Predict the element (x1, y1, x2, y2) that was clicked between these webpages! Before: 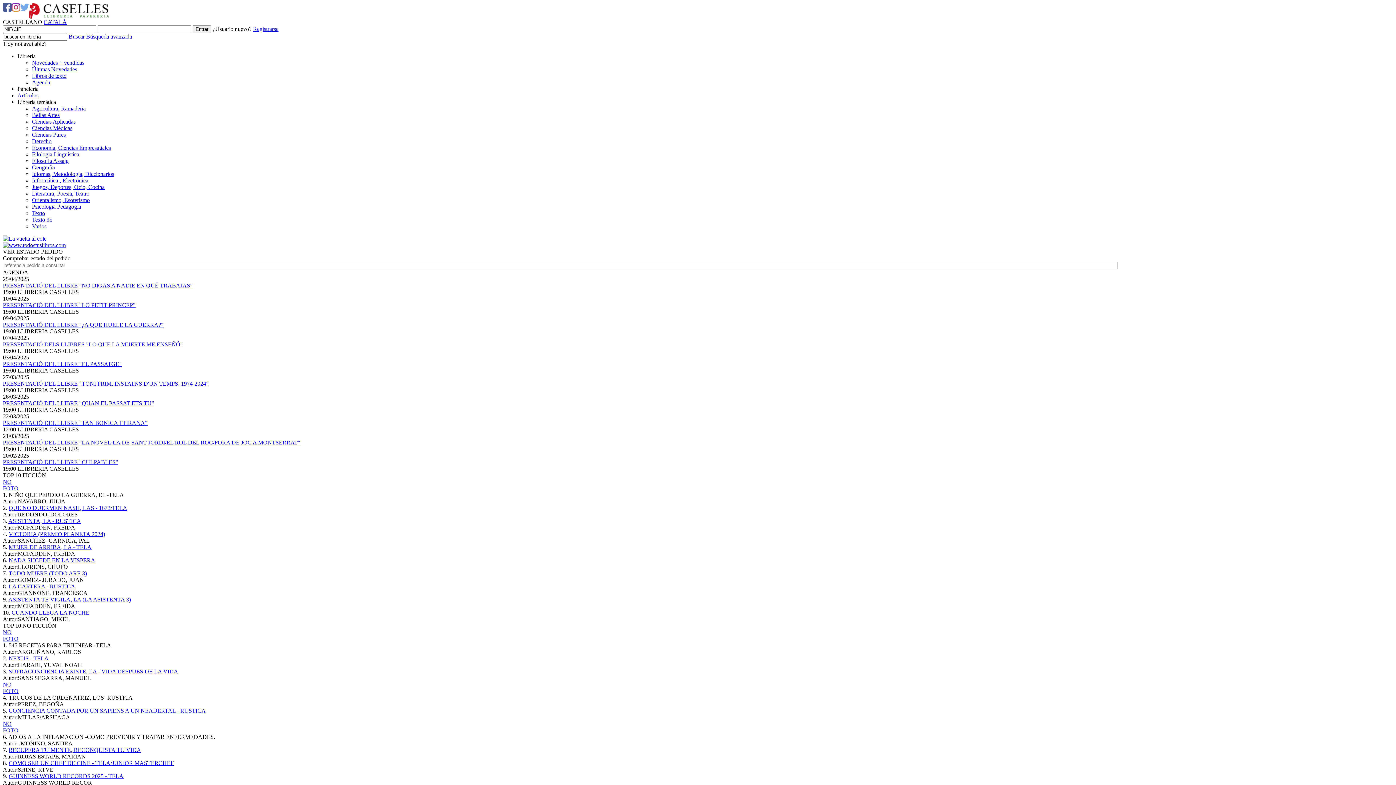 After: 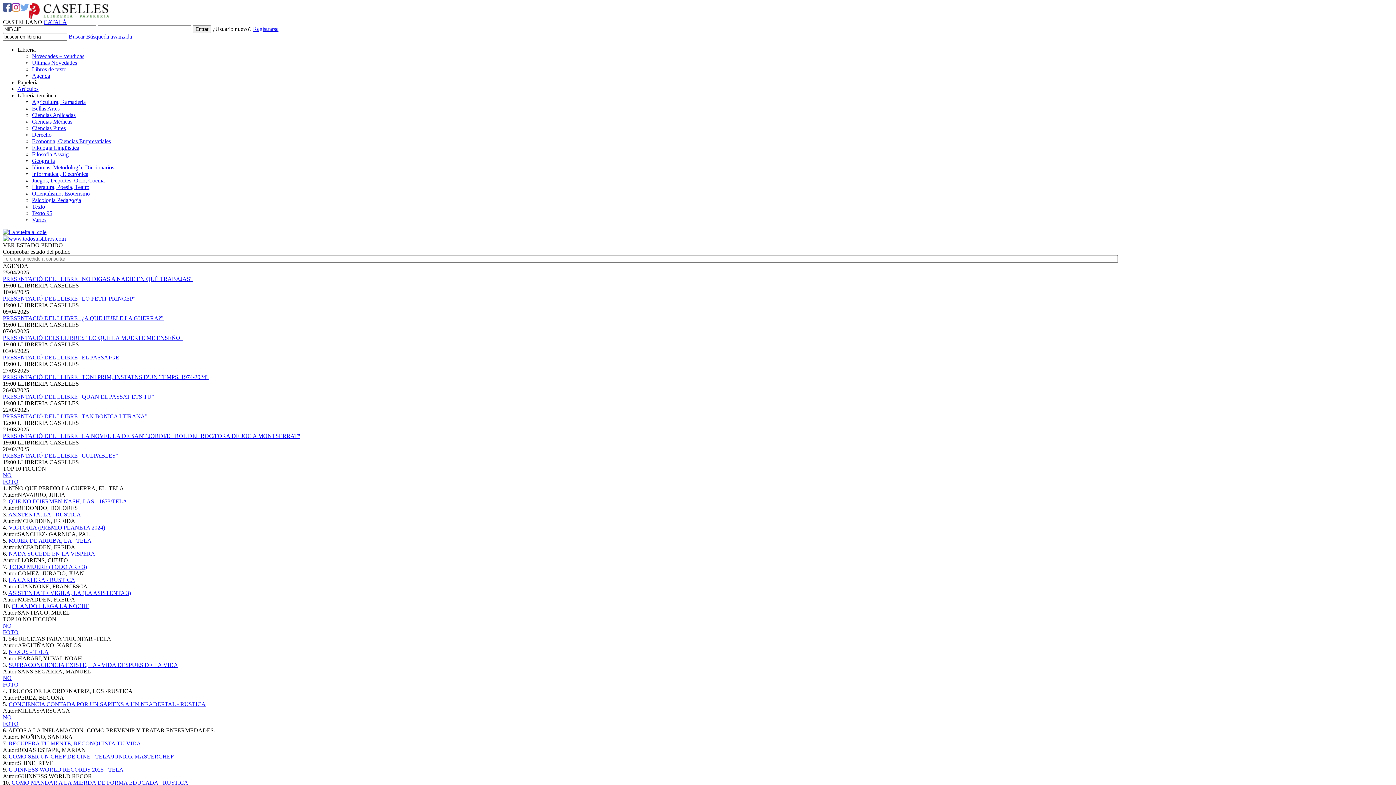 Action: bbox: (8, 760, 173, 766) label: COMO SER UN CHEF DE CINE - TELA/JUNIOR MASTERCHEF